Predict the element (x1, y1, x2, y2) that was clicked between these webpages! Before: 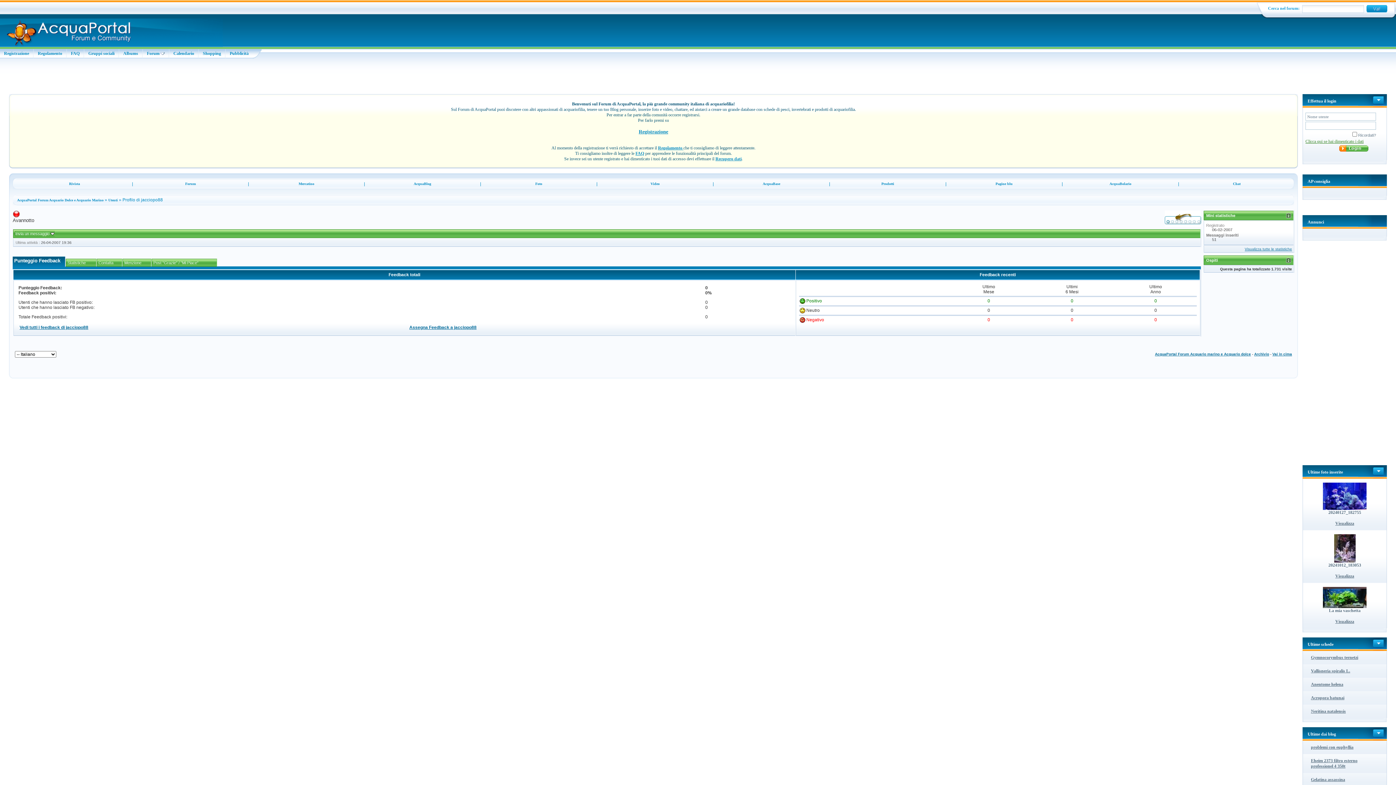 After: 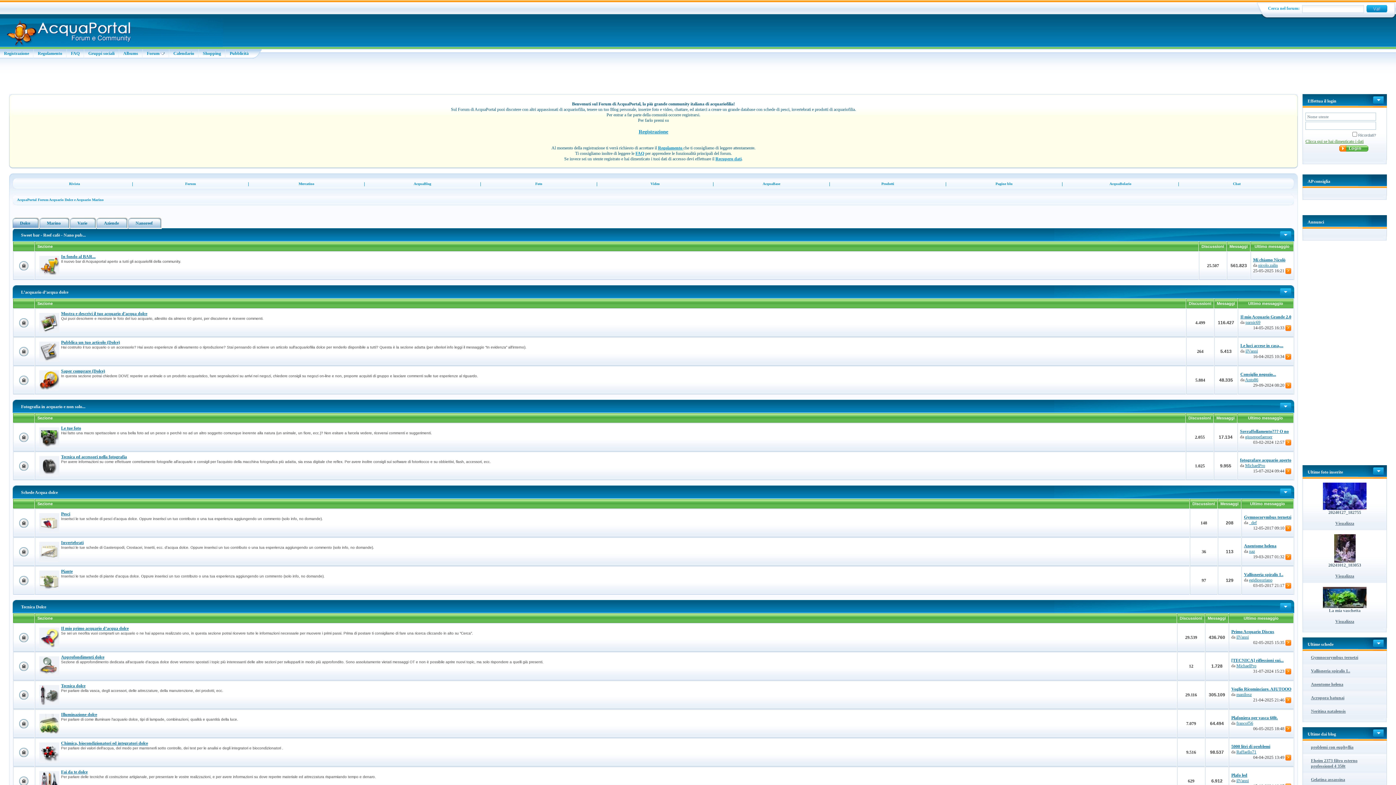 Action: label: AcquaPortal Forum Acquario Dolce e Acquario Marino bbox: (17, 198, 103, 202)